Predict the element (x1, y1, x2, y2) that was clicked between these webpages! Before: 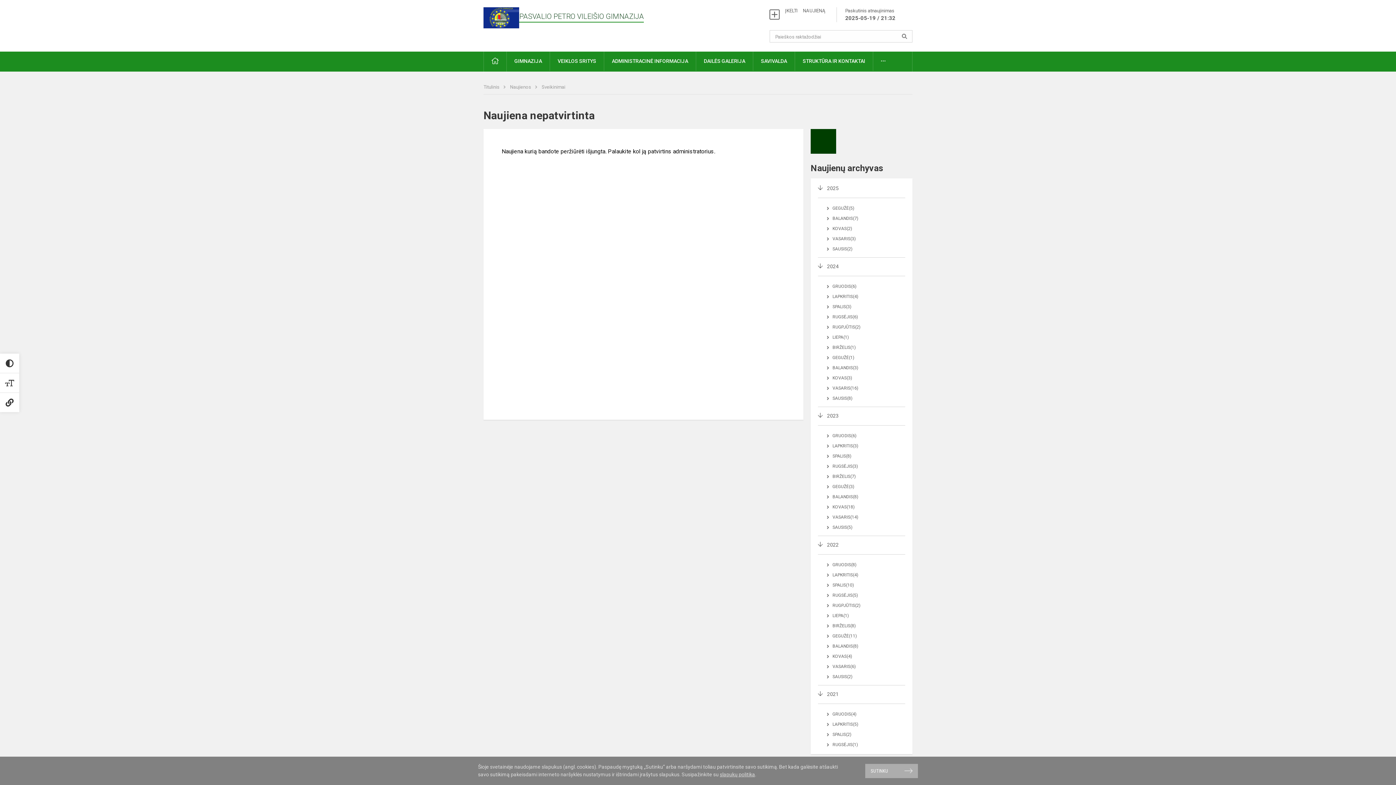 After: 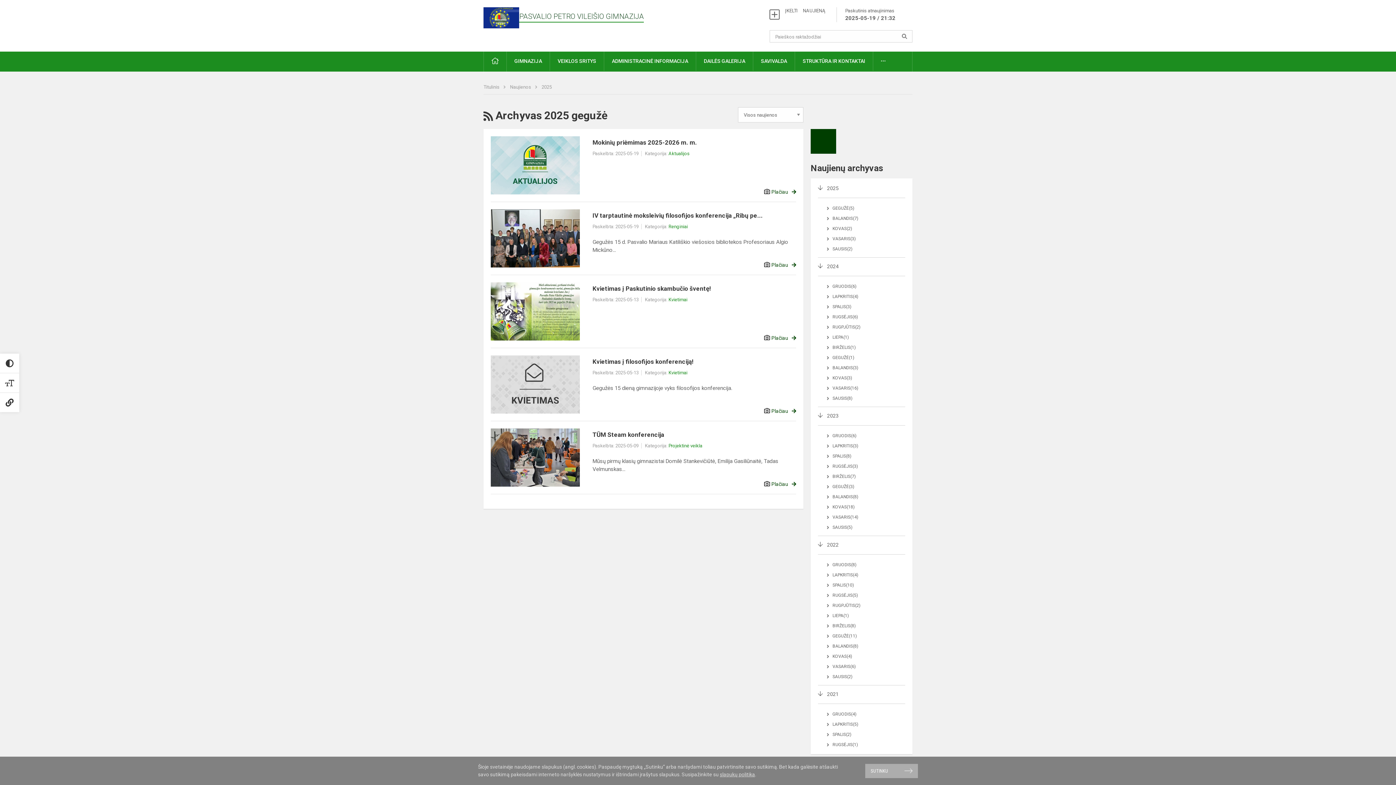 Action: bbox: (827, 205, 854, 210) label: GEGUŽĖ(5)